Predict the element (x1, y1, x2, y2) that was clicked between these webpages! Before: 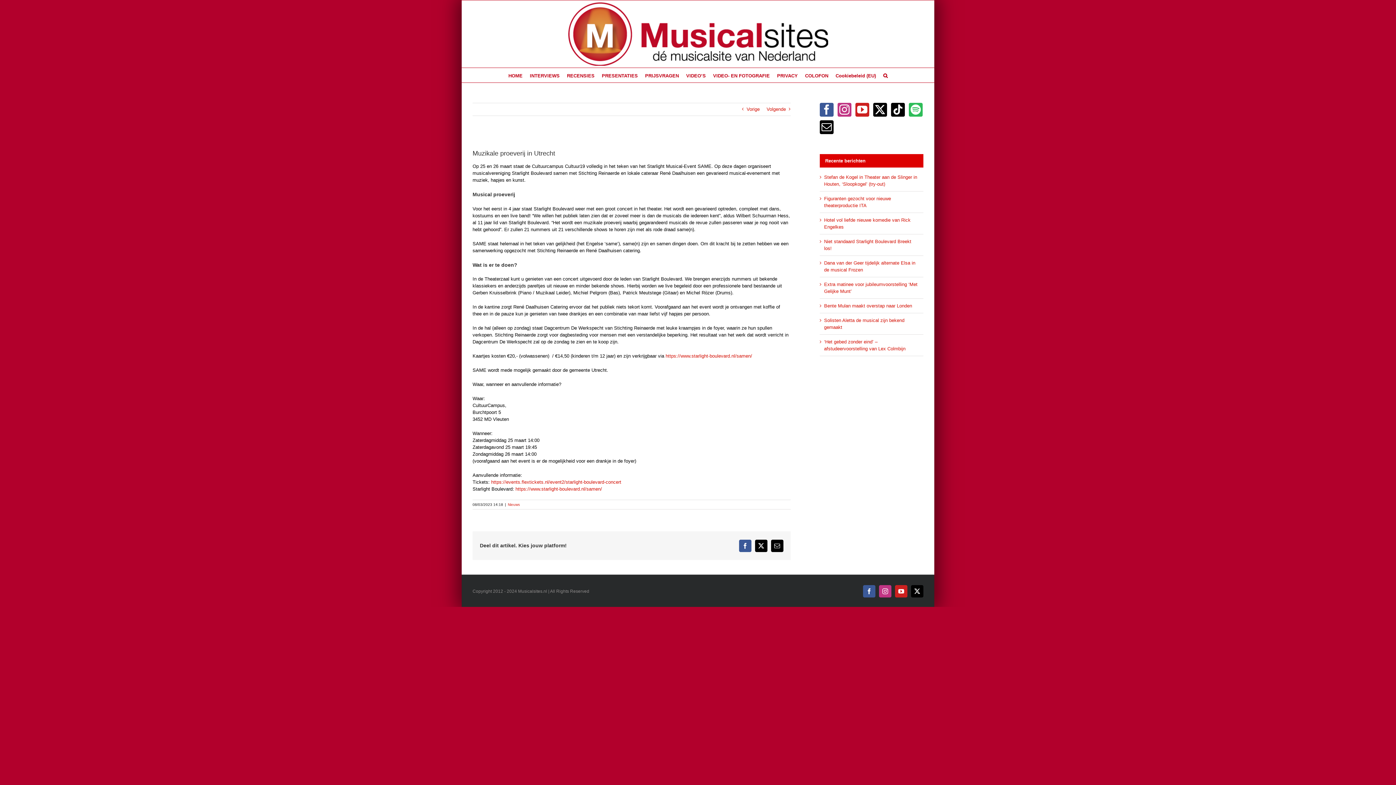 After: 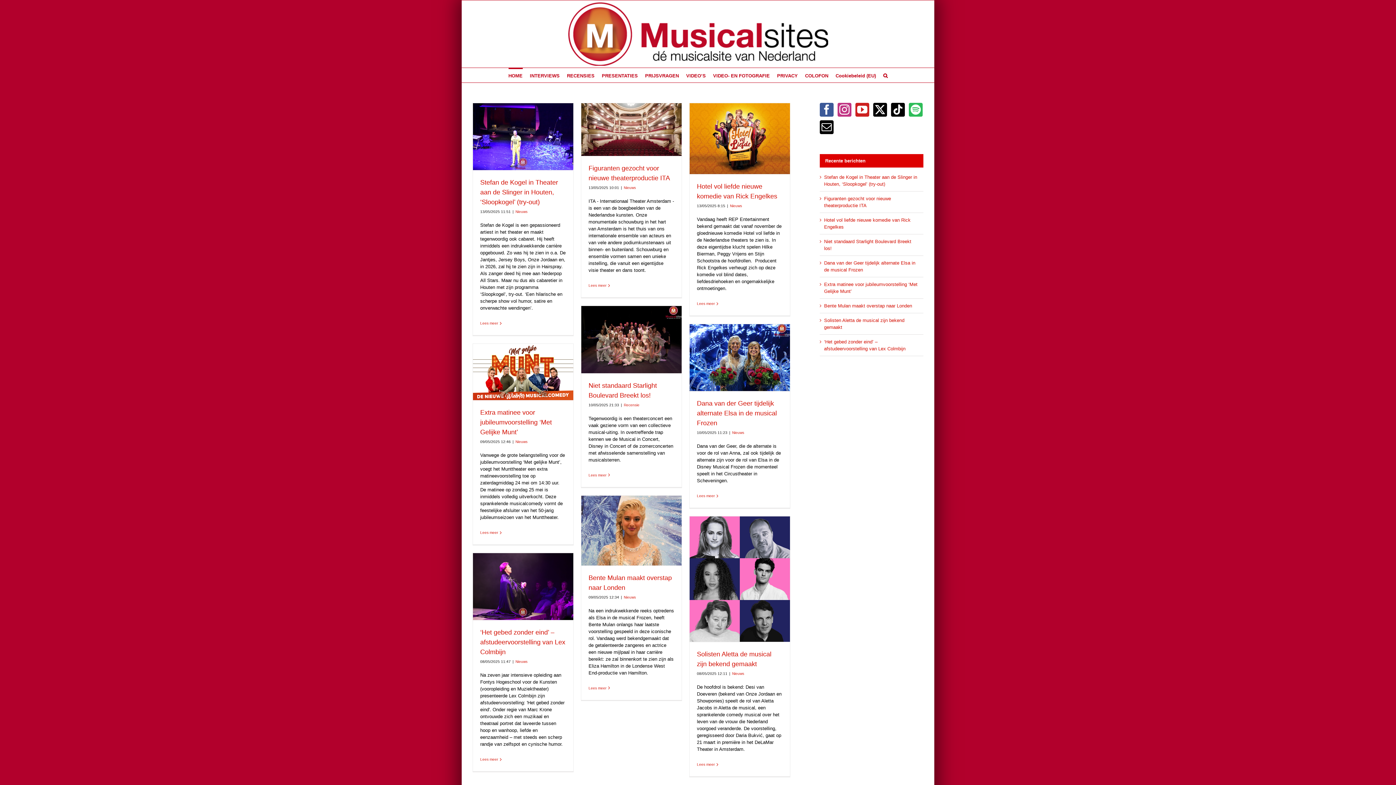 Action: bbox: (568, 2, 828, 65)